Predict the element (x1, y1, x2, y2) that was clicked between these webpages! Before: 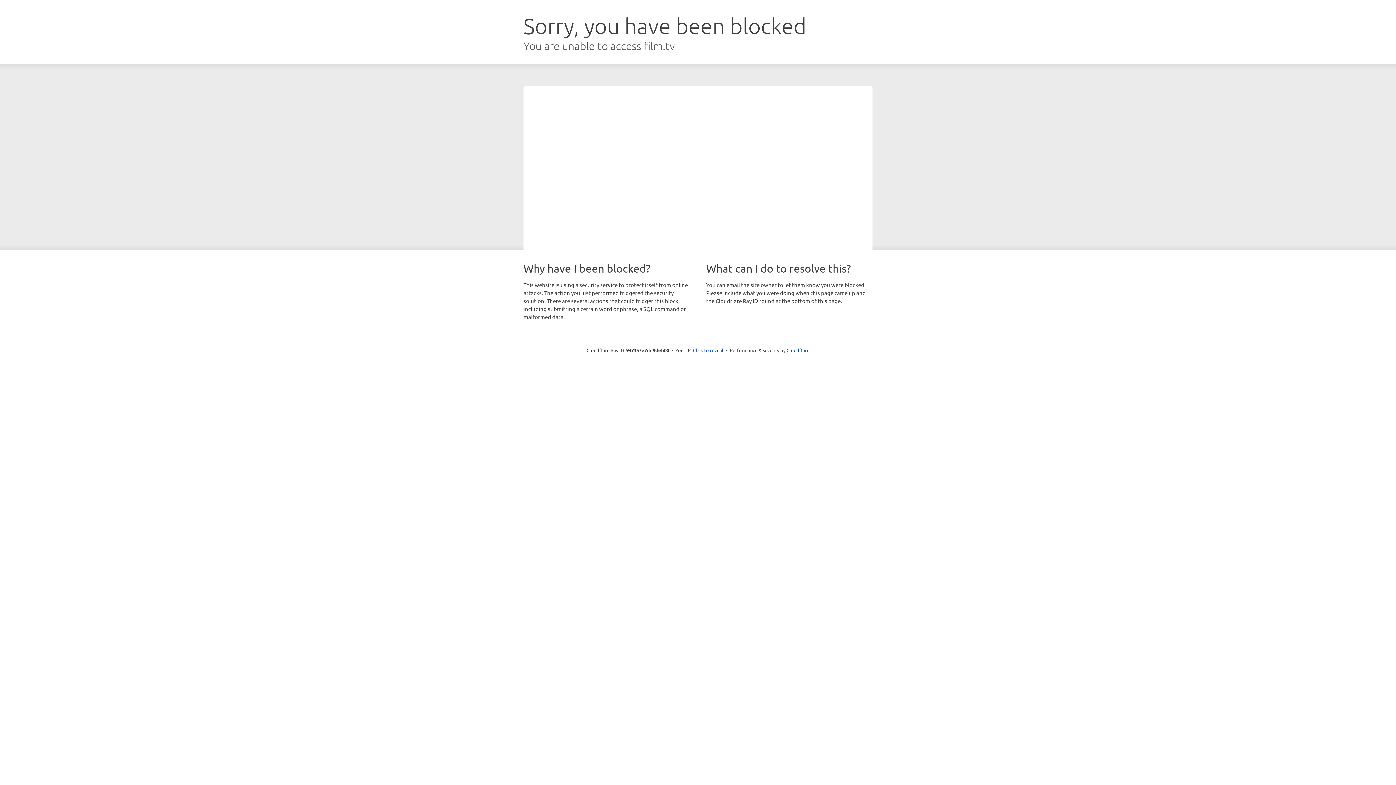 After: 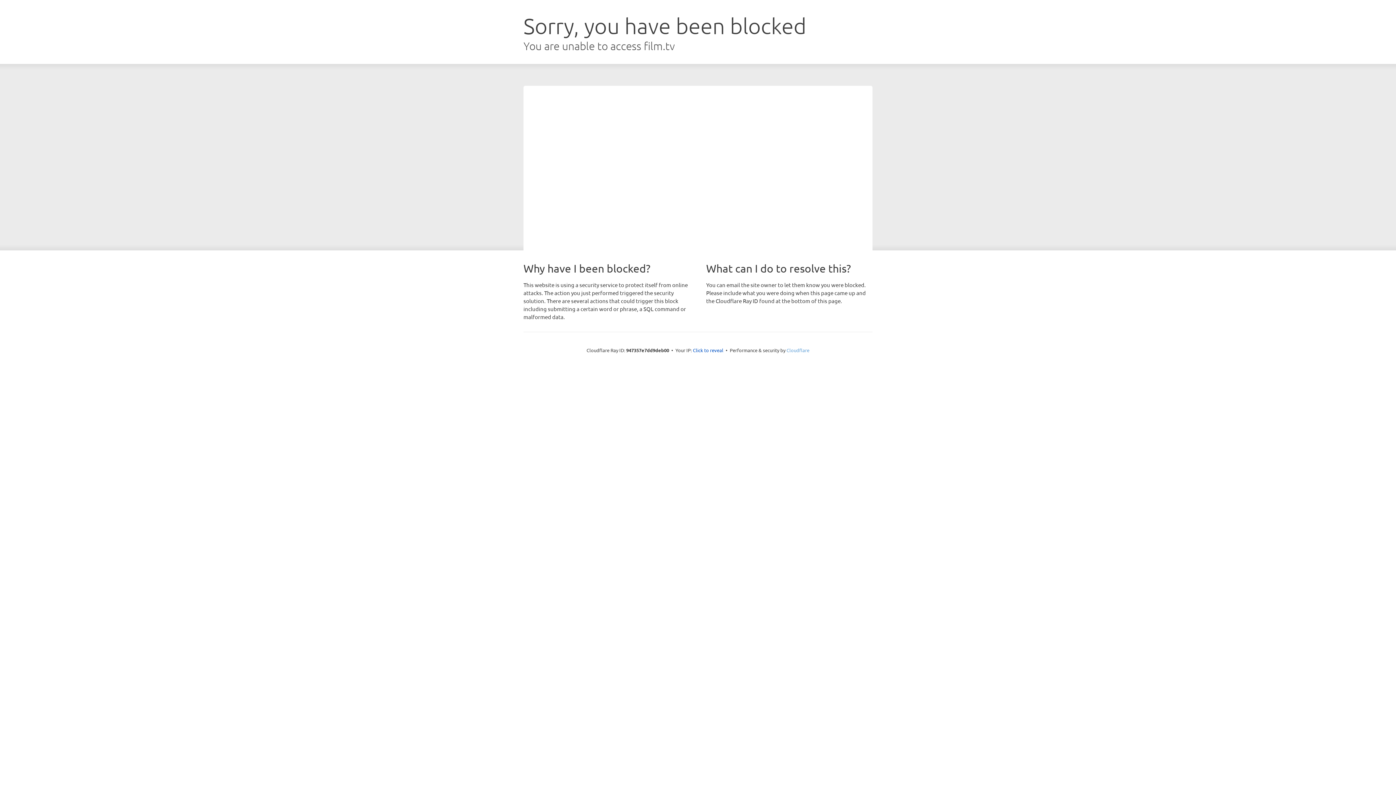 Action: bbox: (786, 347, 809, 353) label: Cloudflare